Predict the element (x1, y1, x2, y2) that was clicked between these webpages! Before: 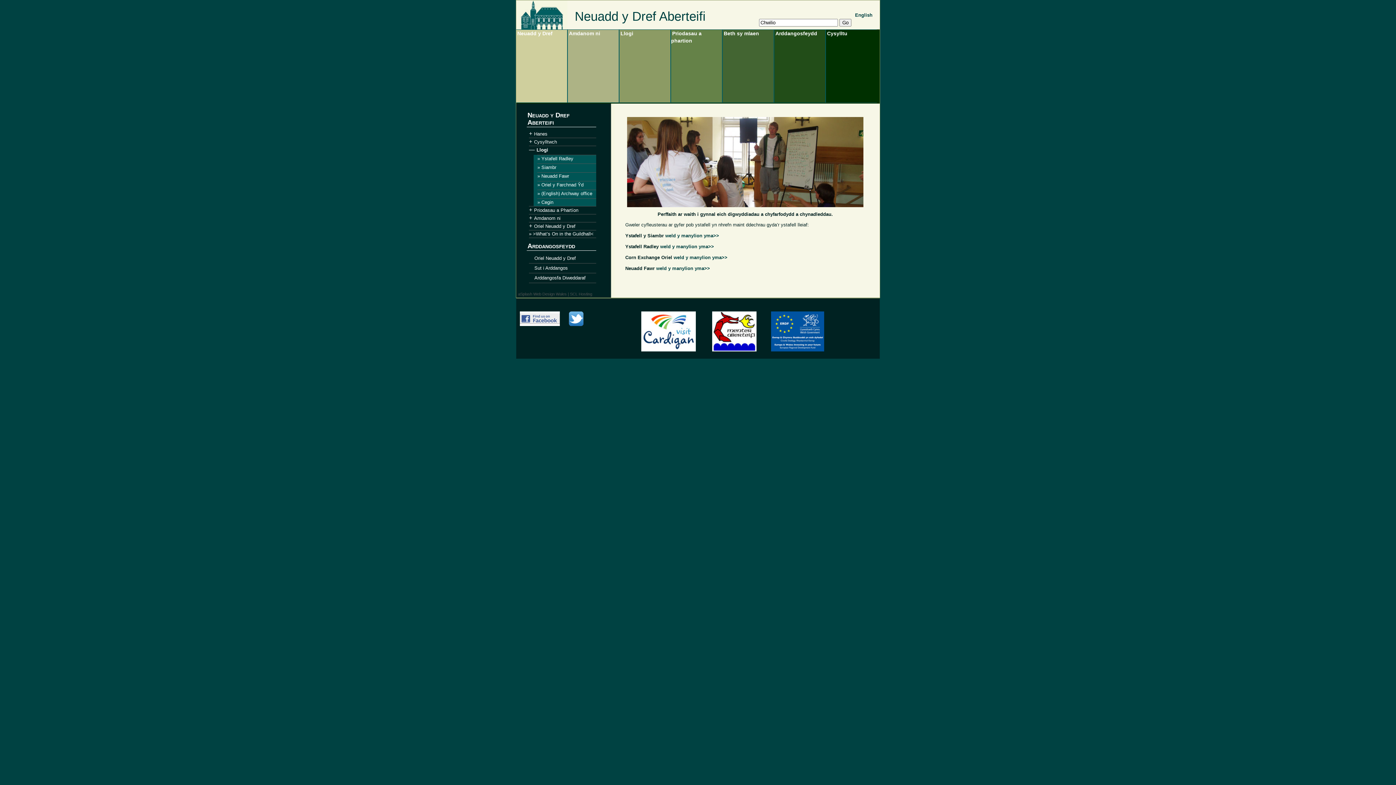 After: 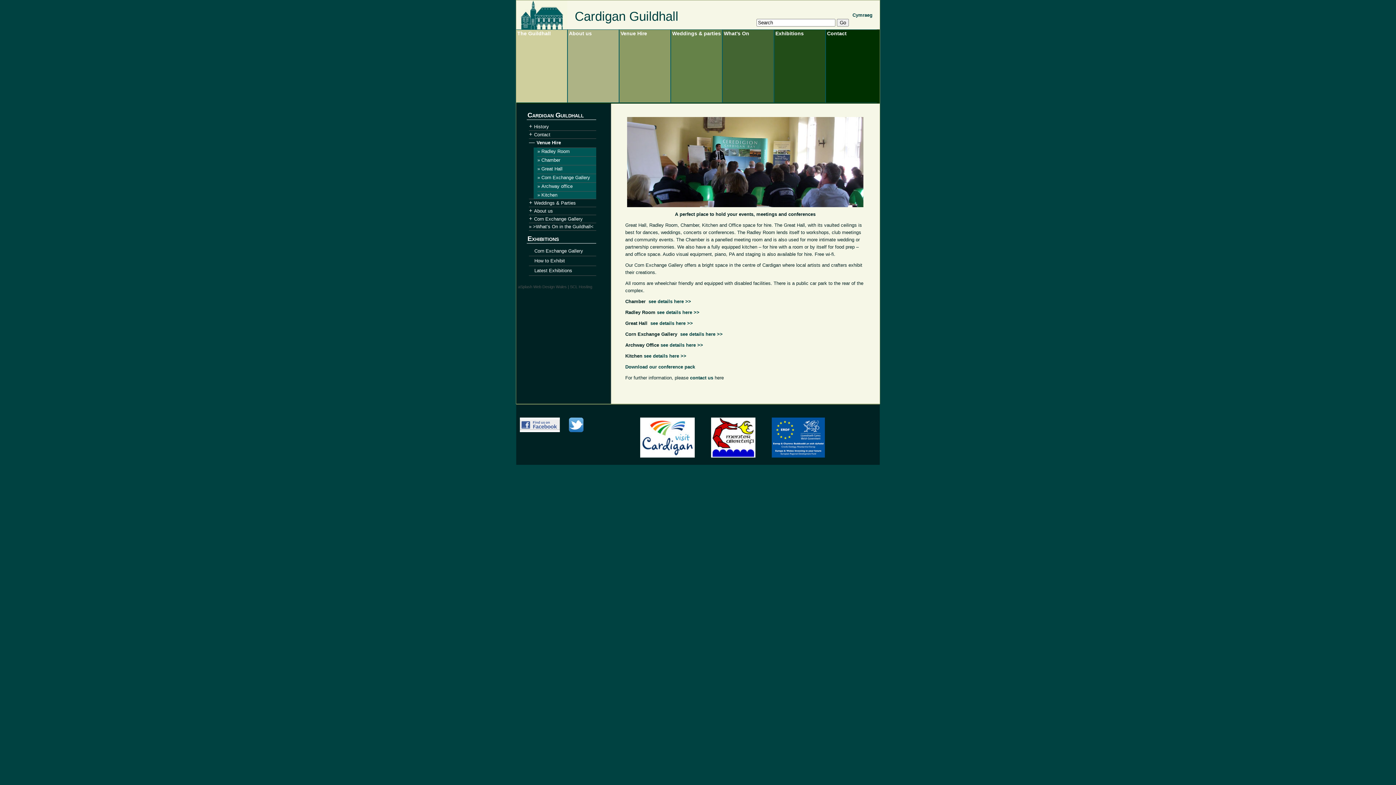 Action: bbox: (855, 12, 872, 17) label: English